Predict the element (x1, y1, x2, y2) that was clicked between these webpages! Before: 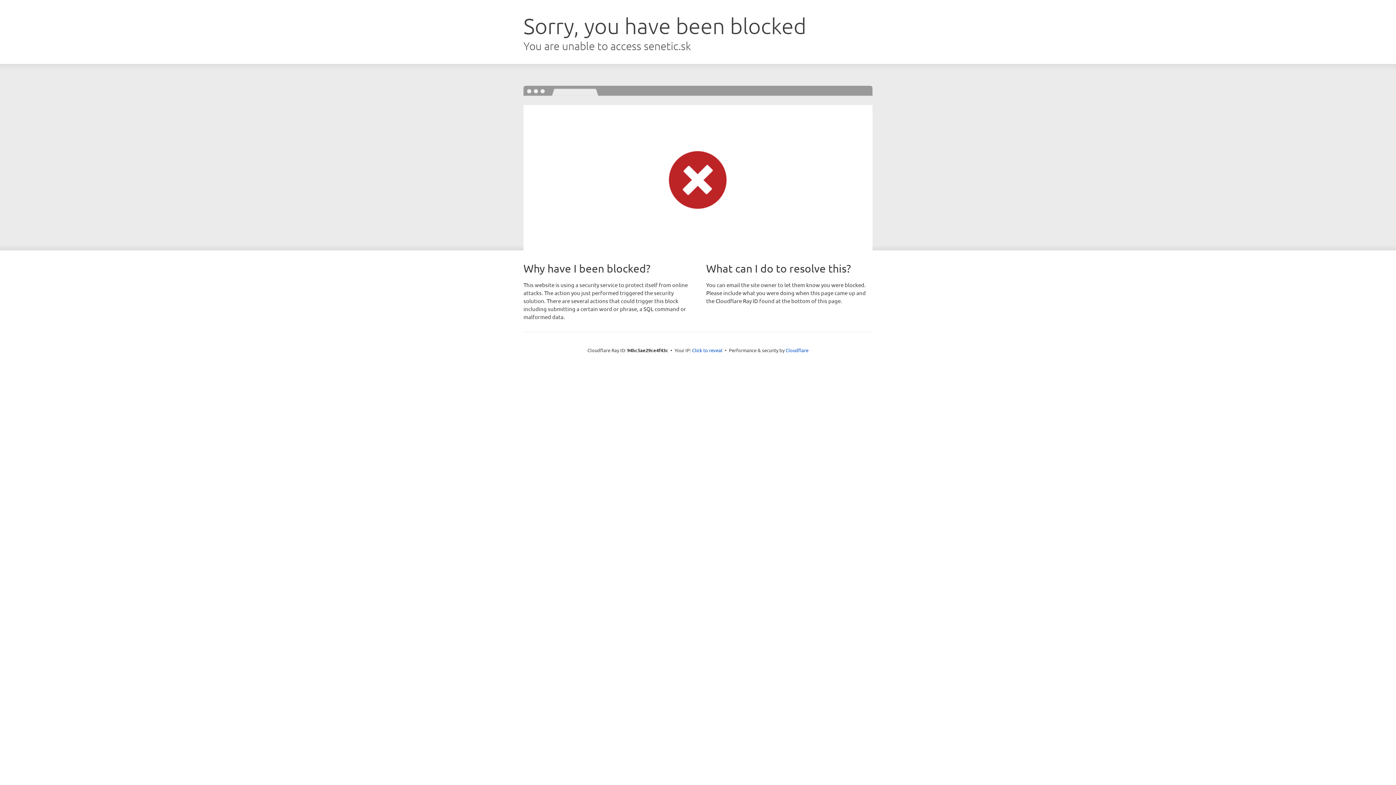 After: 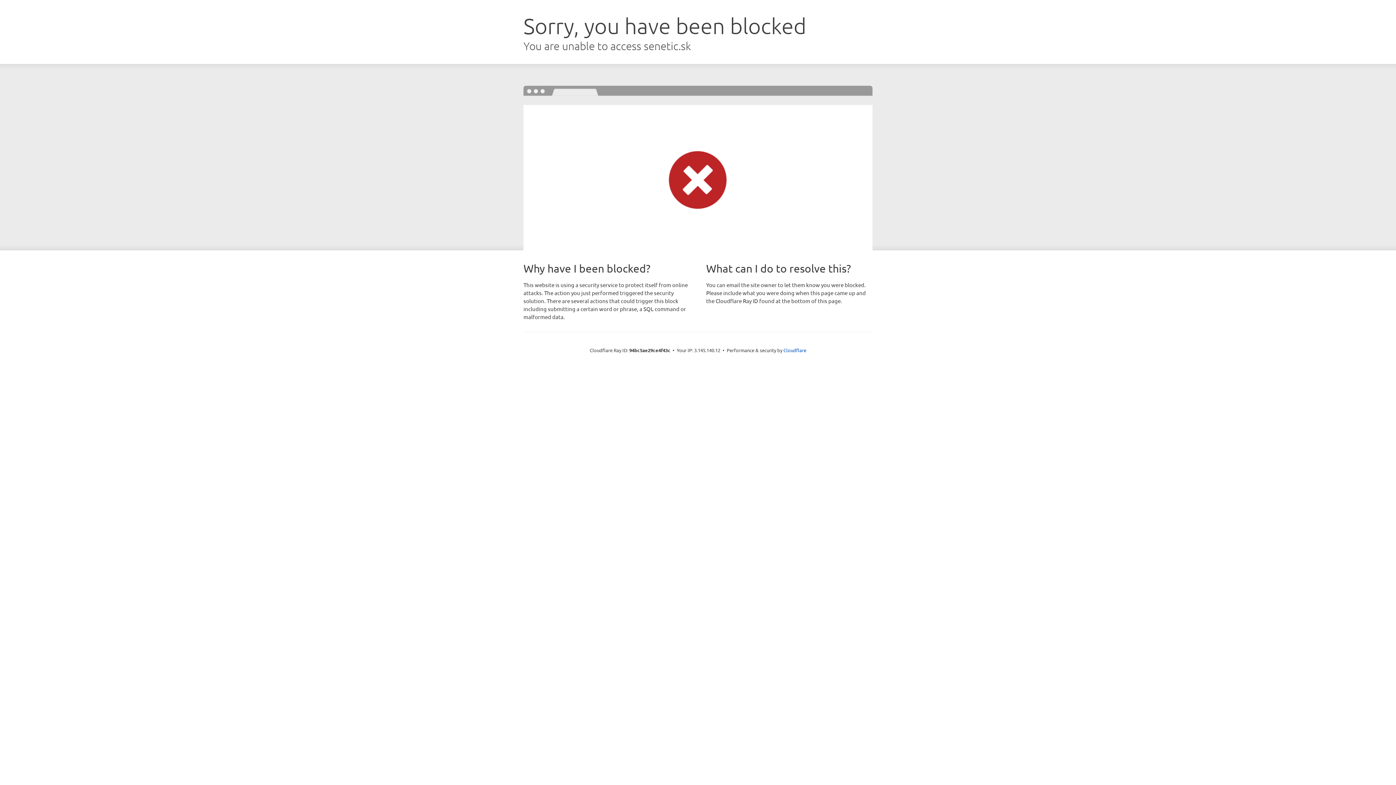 Action: bbox: (692, 346, 722, 353) label: Click to reveal